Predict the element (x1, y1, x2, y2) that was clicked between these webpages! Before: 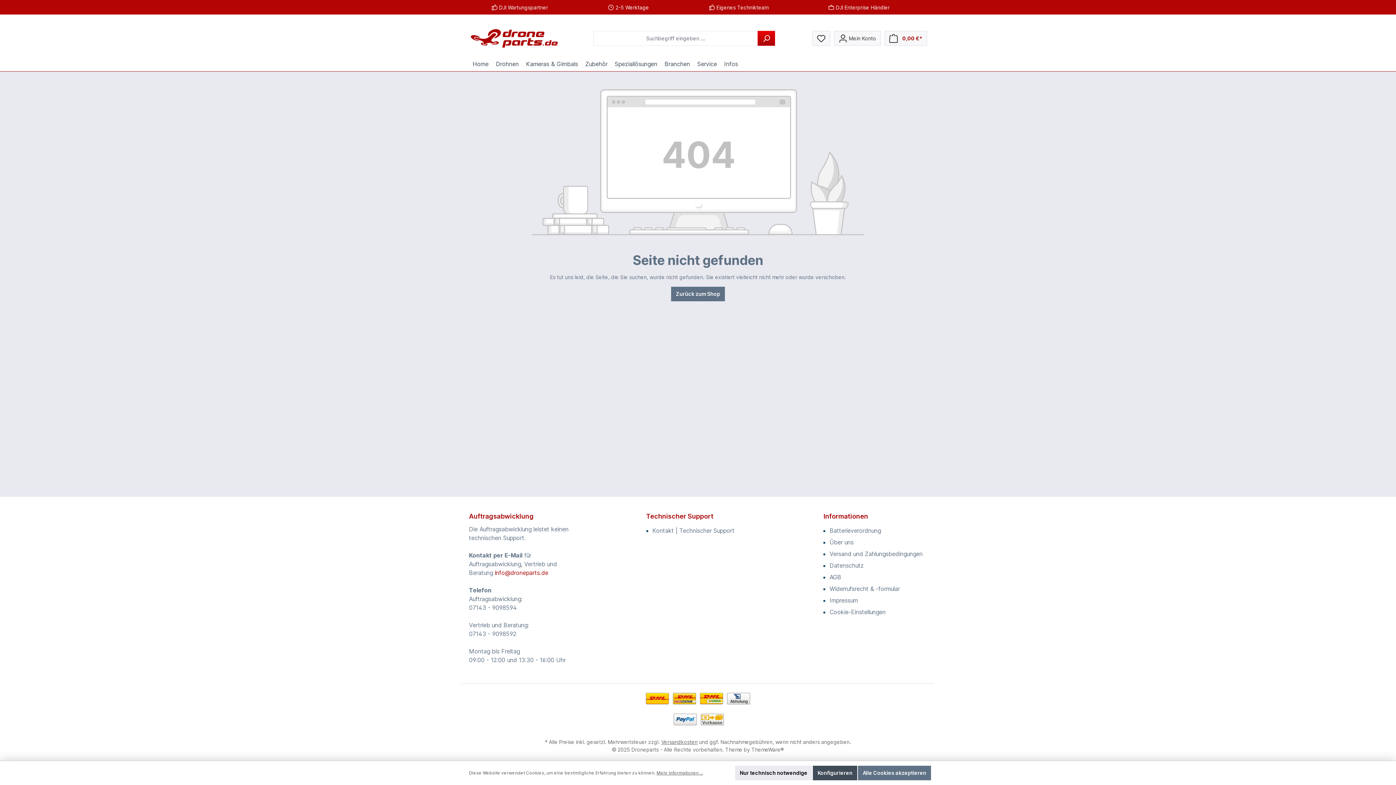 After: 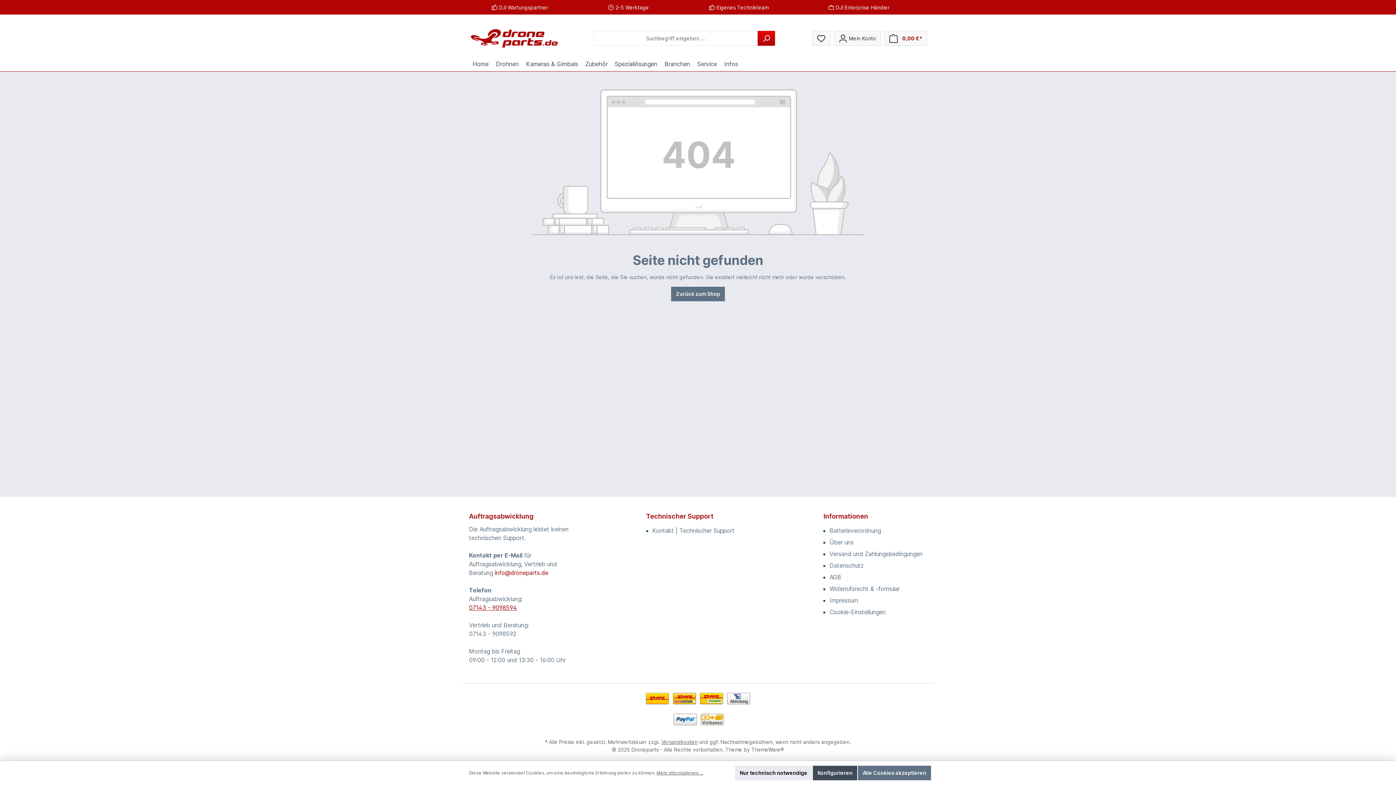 Action: bbox: (469, 604, 517, 611) label: 07143 - 9098594